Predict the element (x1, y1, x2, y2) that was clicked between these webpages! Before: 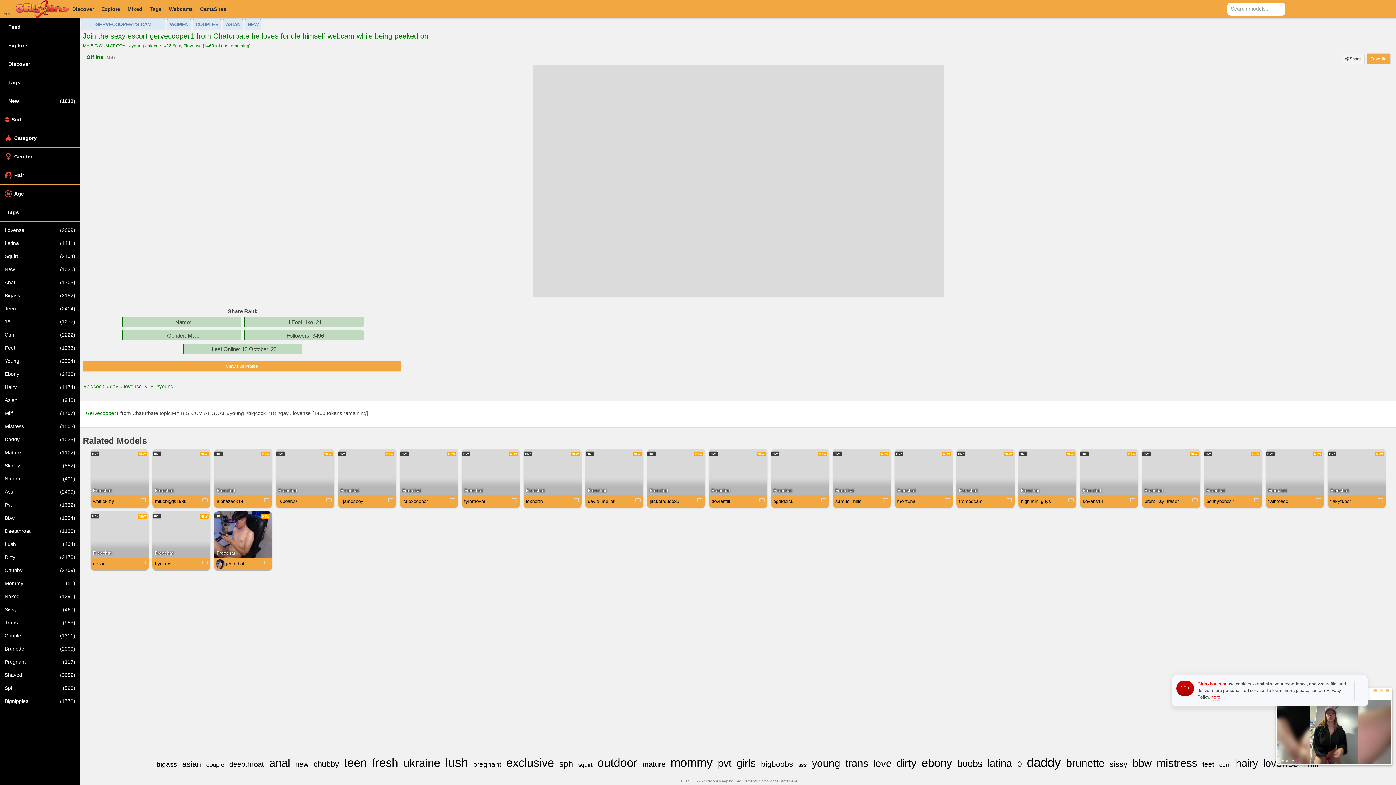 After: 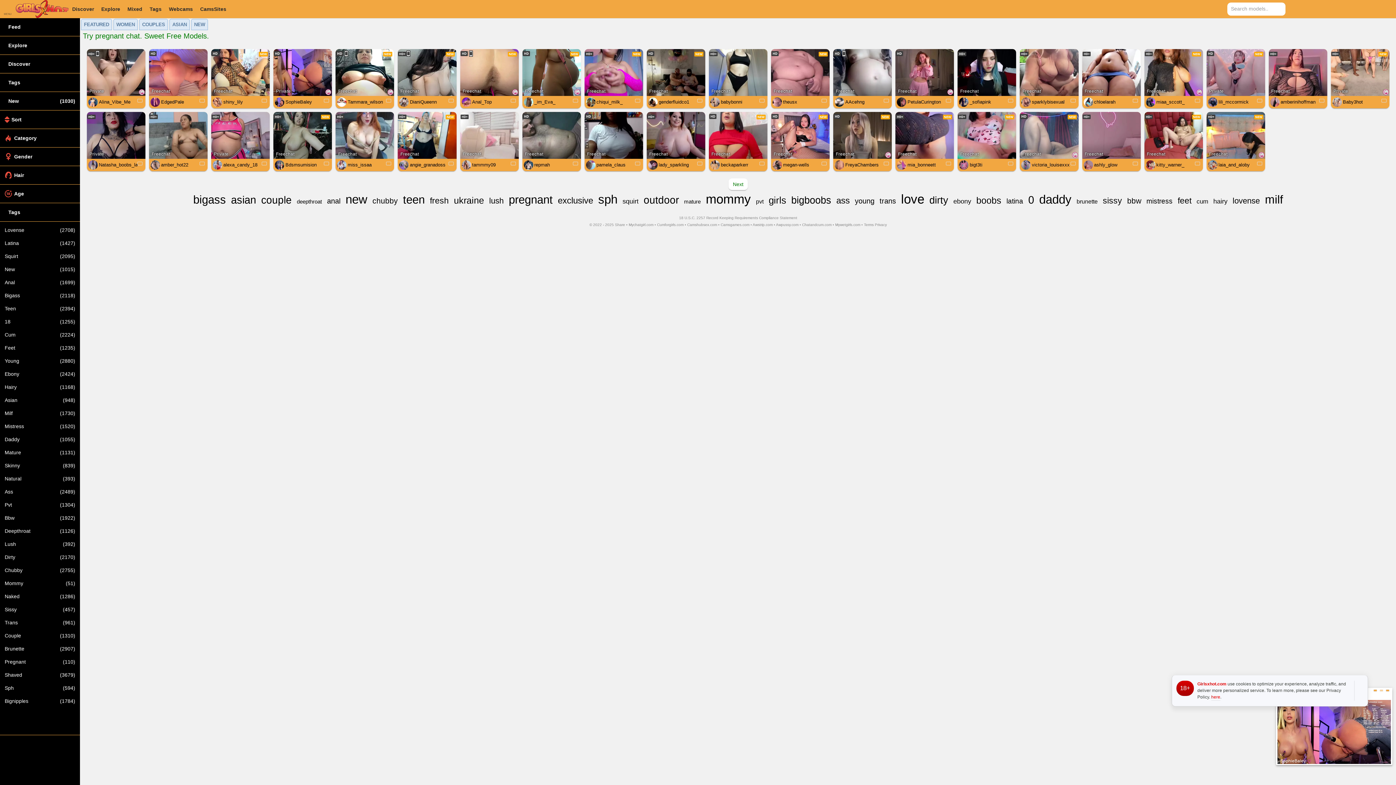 Action: label: Pregnant
(117) bbox: (0, 655, 80, 668)